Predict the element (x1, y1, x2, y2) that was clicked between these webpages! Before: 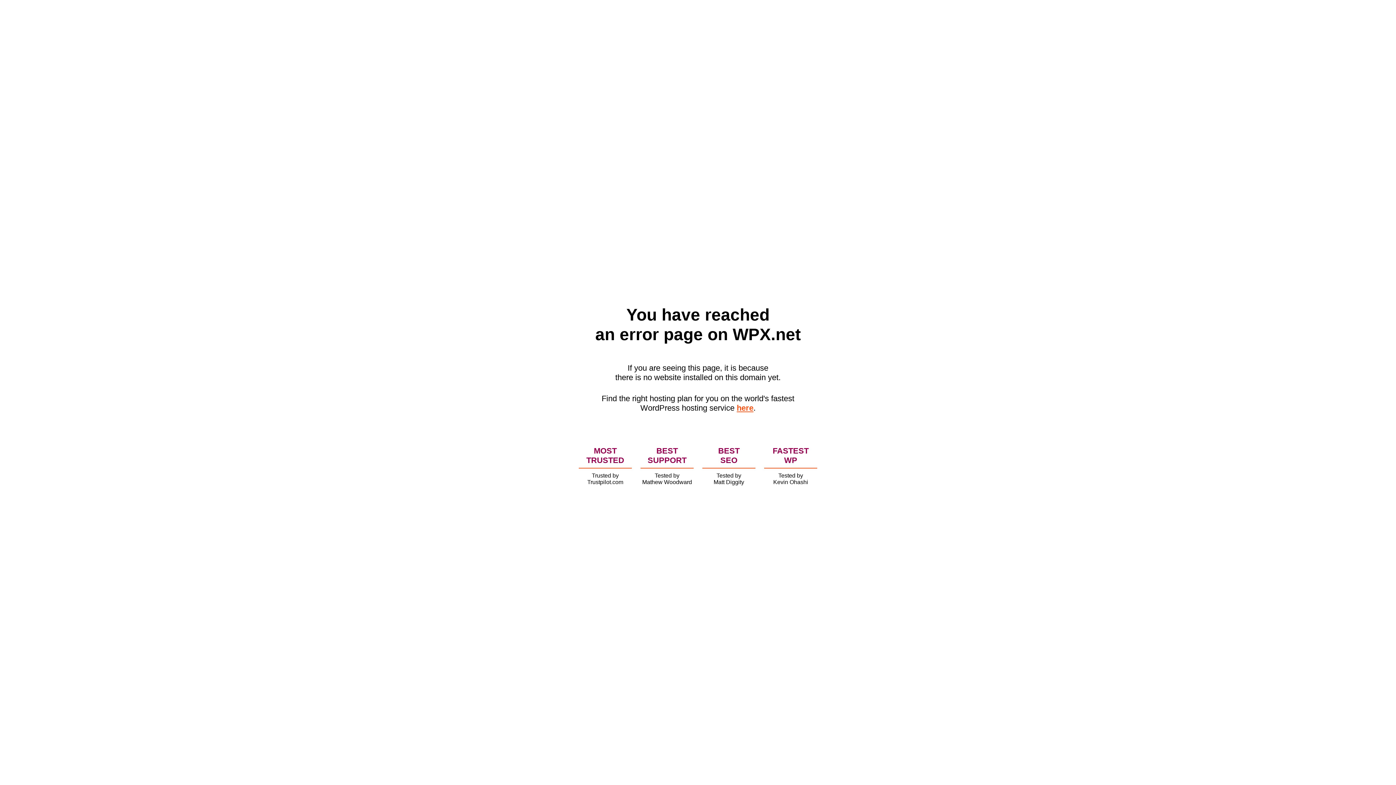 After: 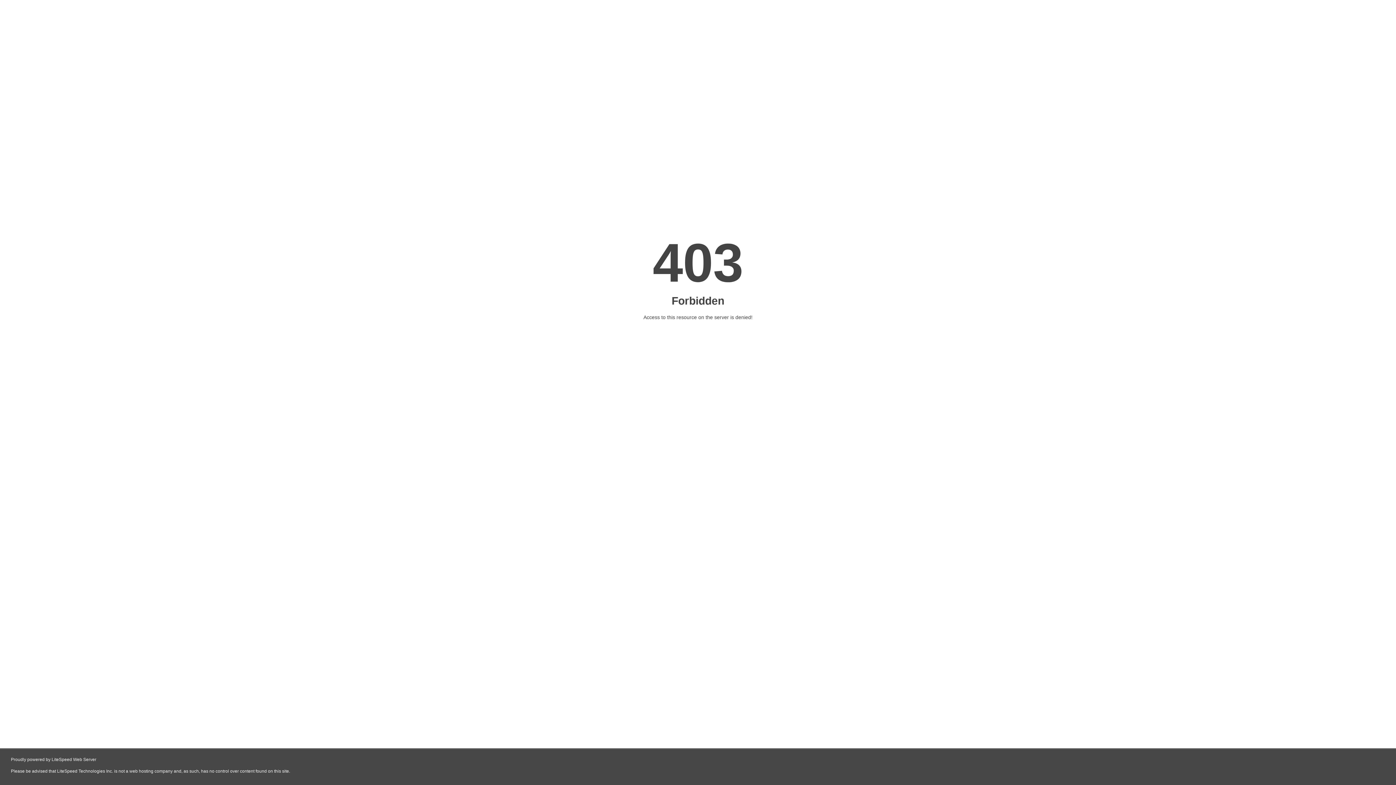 Action: bbox: (736, 403, 753, 412) label: here